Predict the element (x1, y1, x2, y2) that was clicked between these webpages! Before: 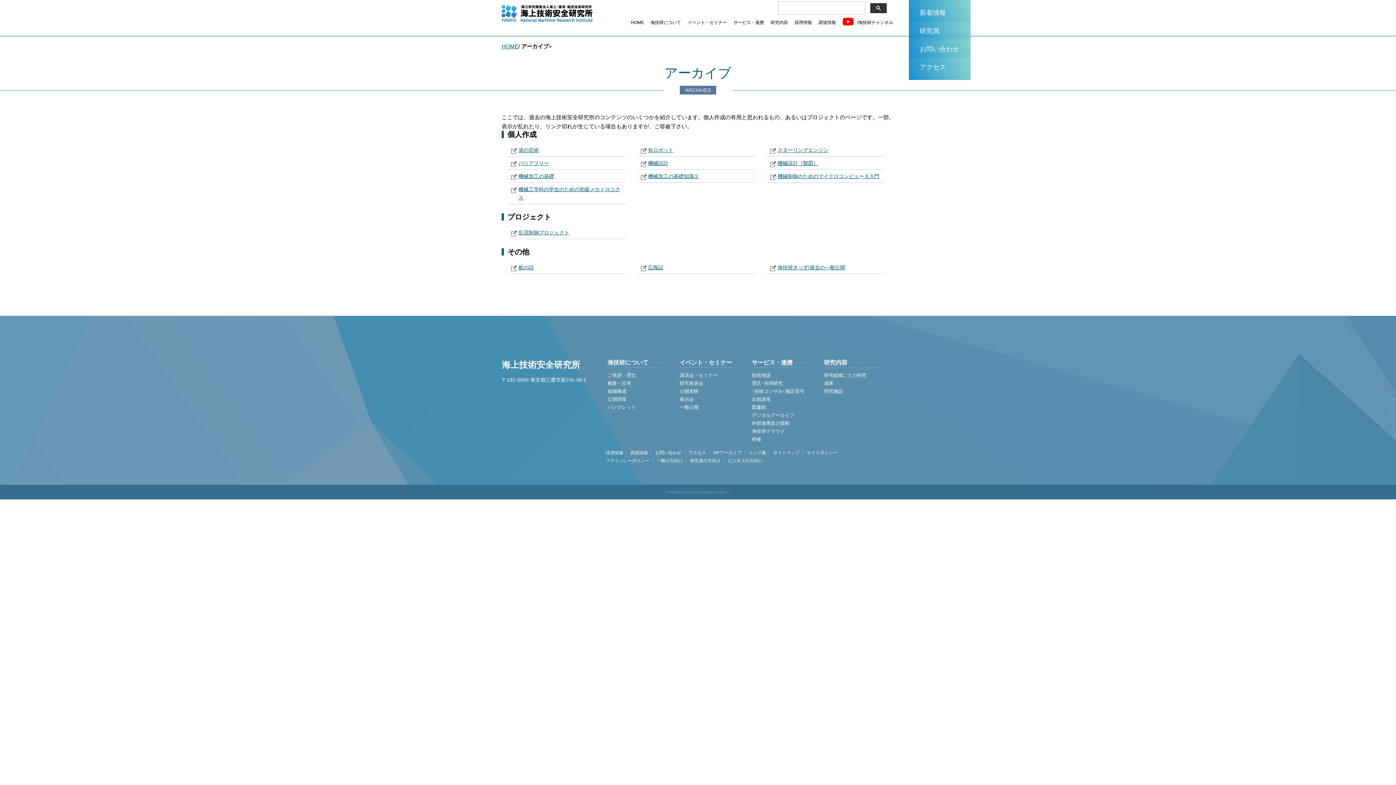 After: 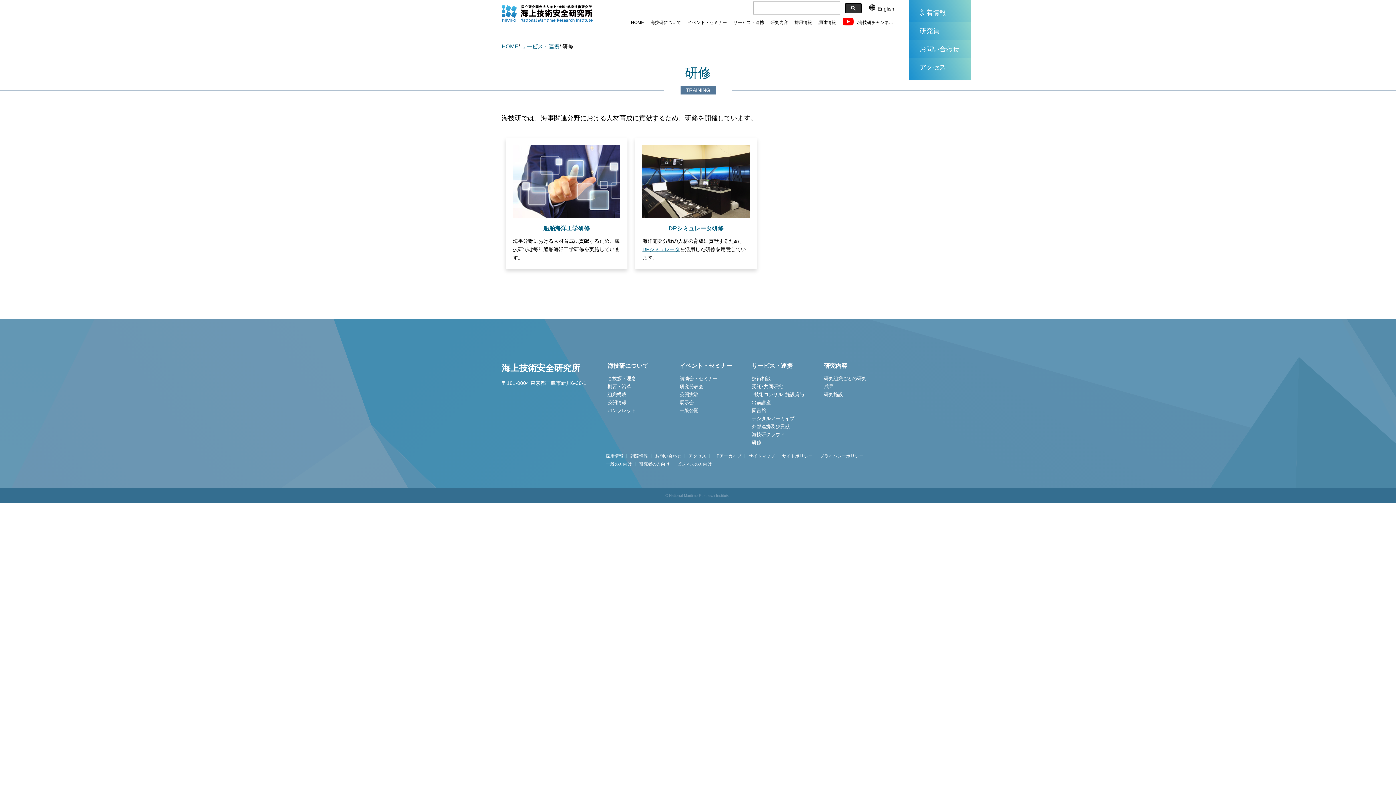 Action: bbox: (750, 435, 811, 443) label: 研修